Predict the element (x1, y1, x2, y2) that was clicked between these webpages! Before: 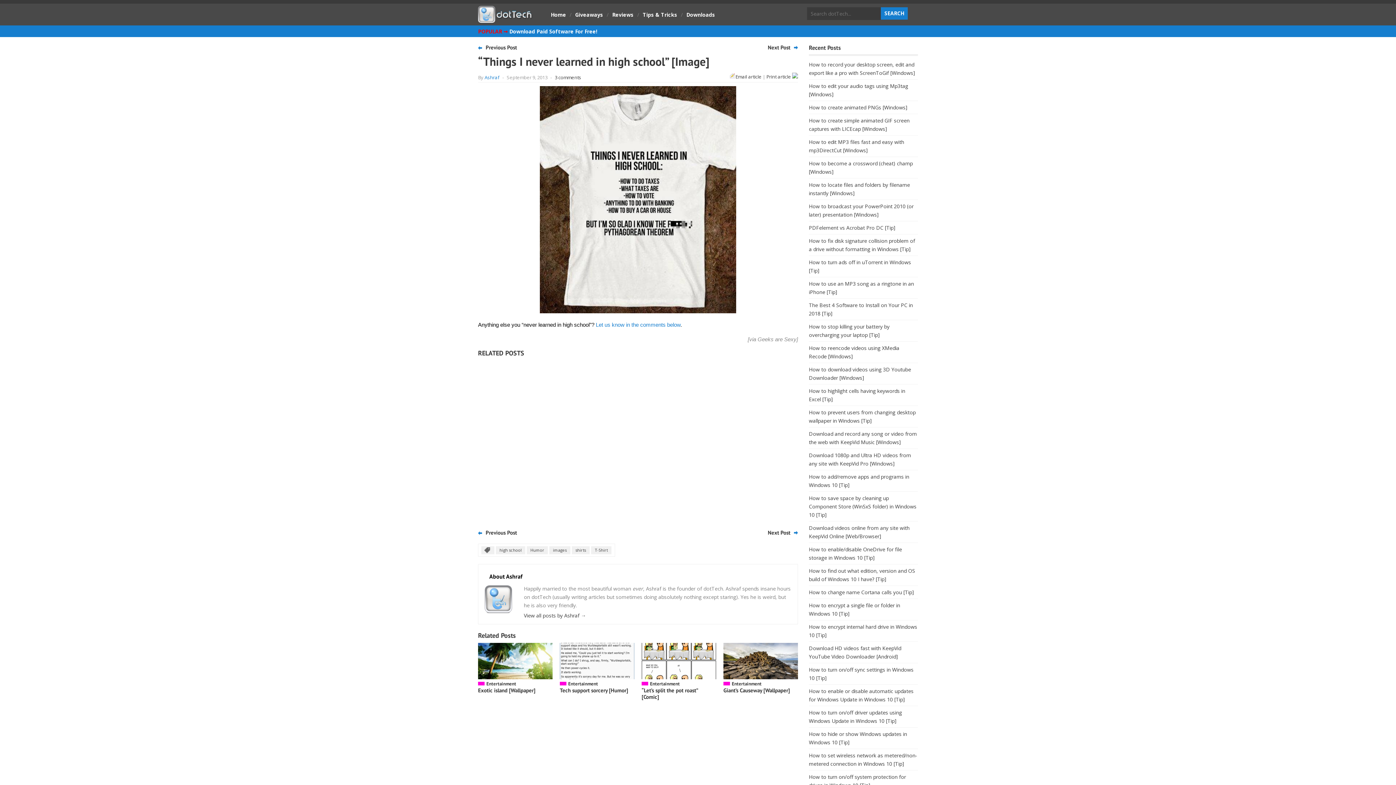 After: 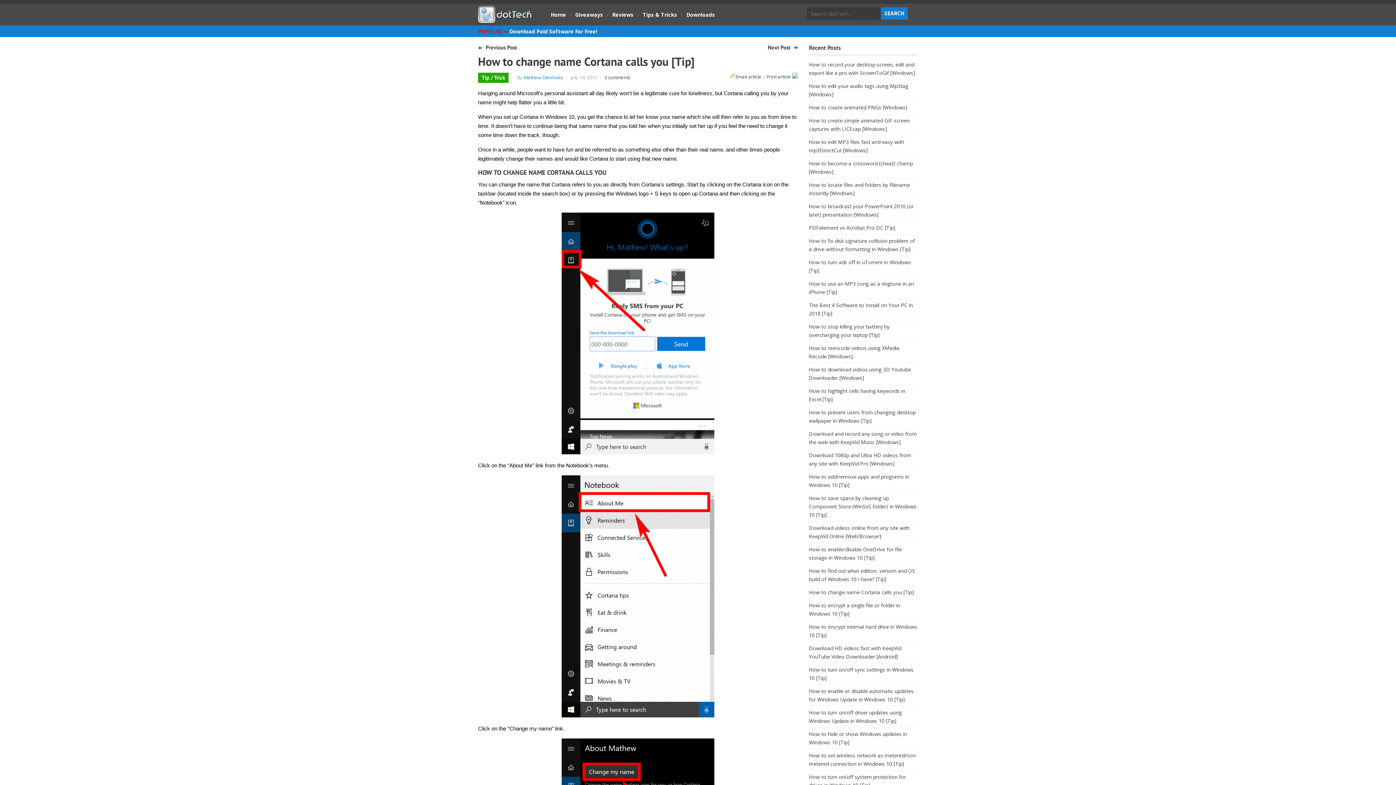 Action: label: How to change name Cortana calls you [Tip] bbox: (809, 589, 914, 596)